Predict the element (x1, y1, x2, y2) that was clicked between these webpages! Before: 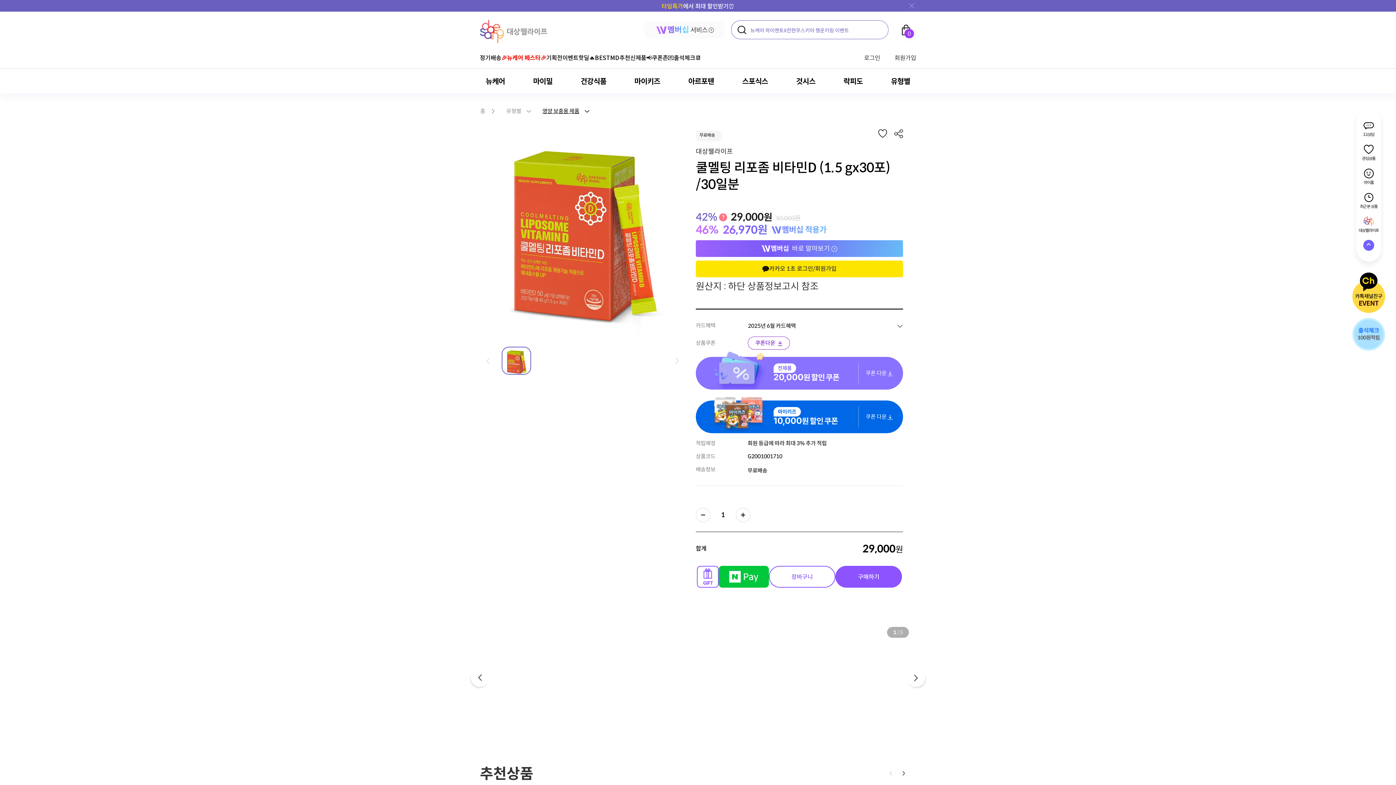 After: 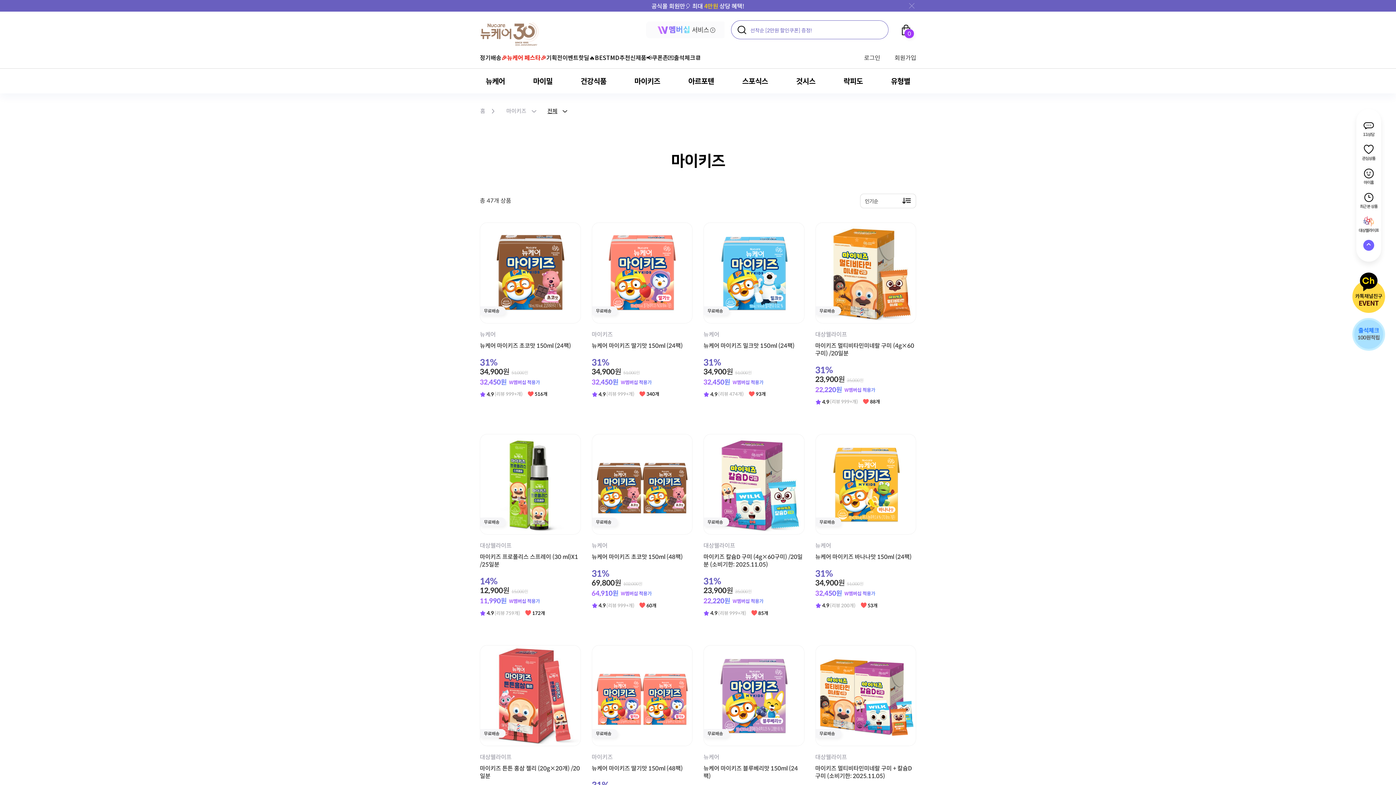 Action: label: 마이키즈 bbox: (634, 75, 660, 86)